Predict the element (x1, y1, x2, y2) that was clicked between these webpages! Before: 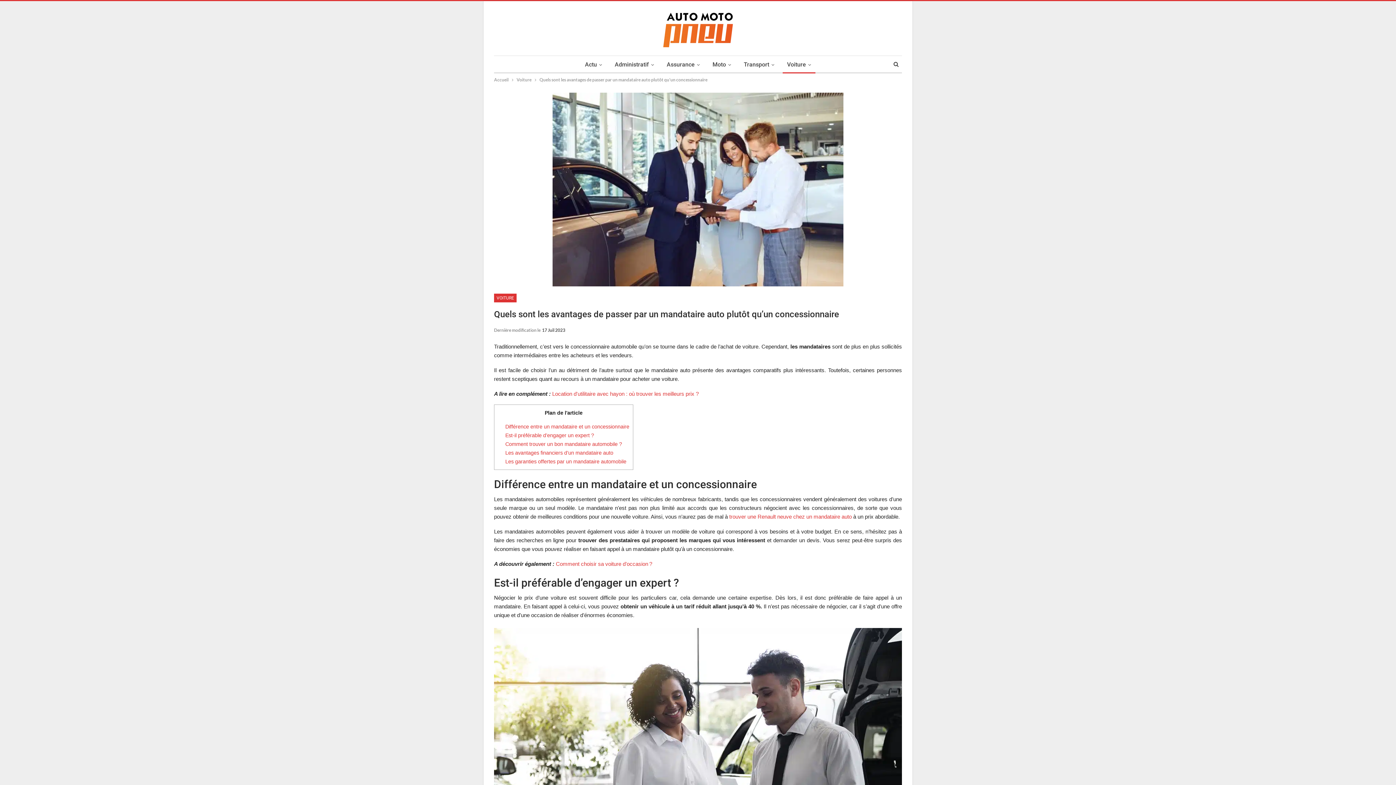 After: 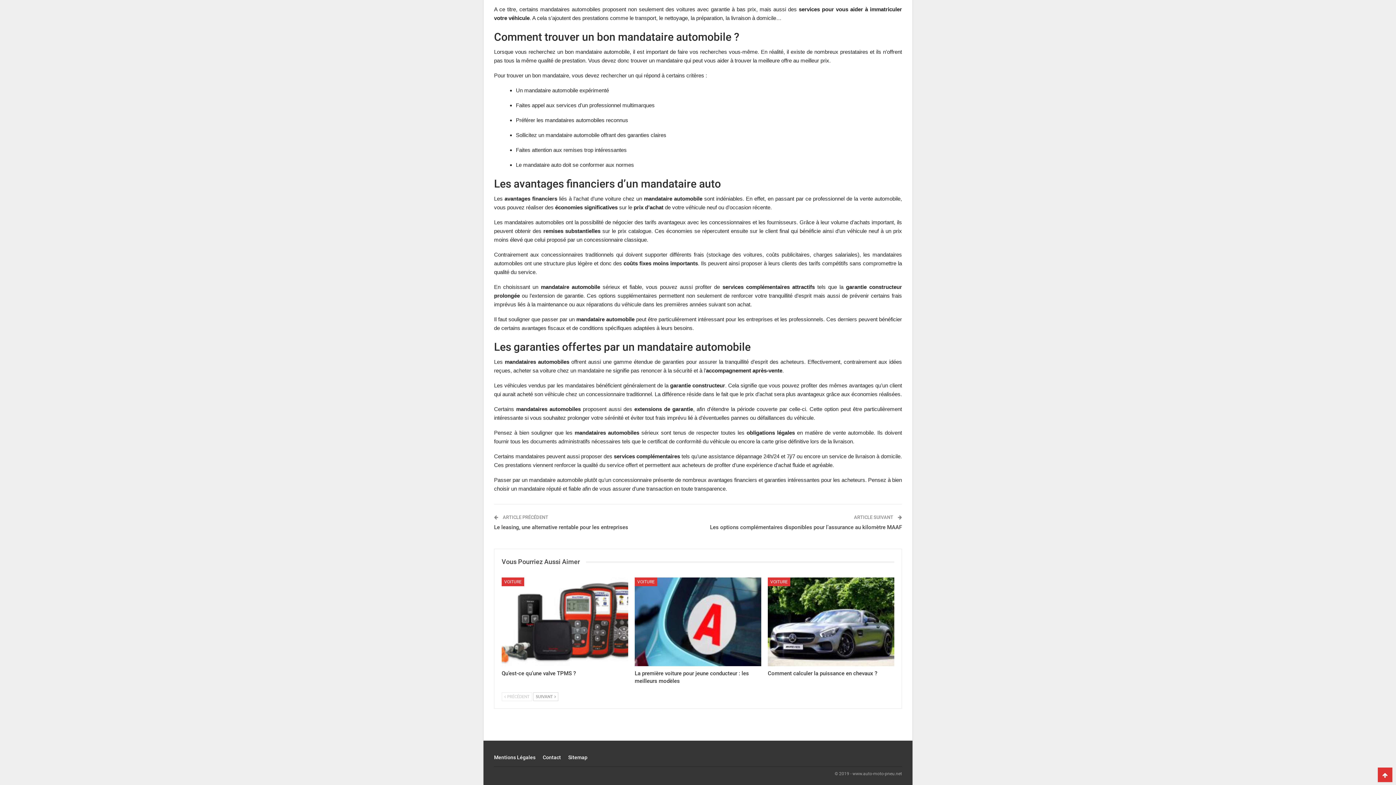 Action: label: Comment trouver un bon mandataire automobile ? bbox: (505, 441, 622, 447)